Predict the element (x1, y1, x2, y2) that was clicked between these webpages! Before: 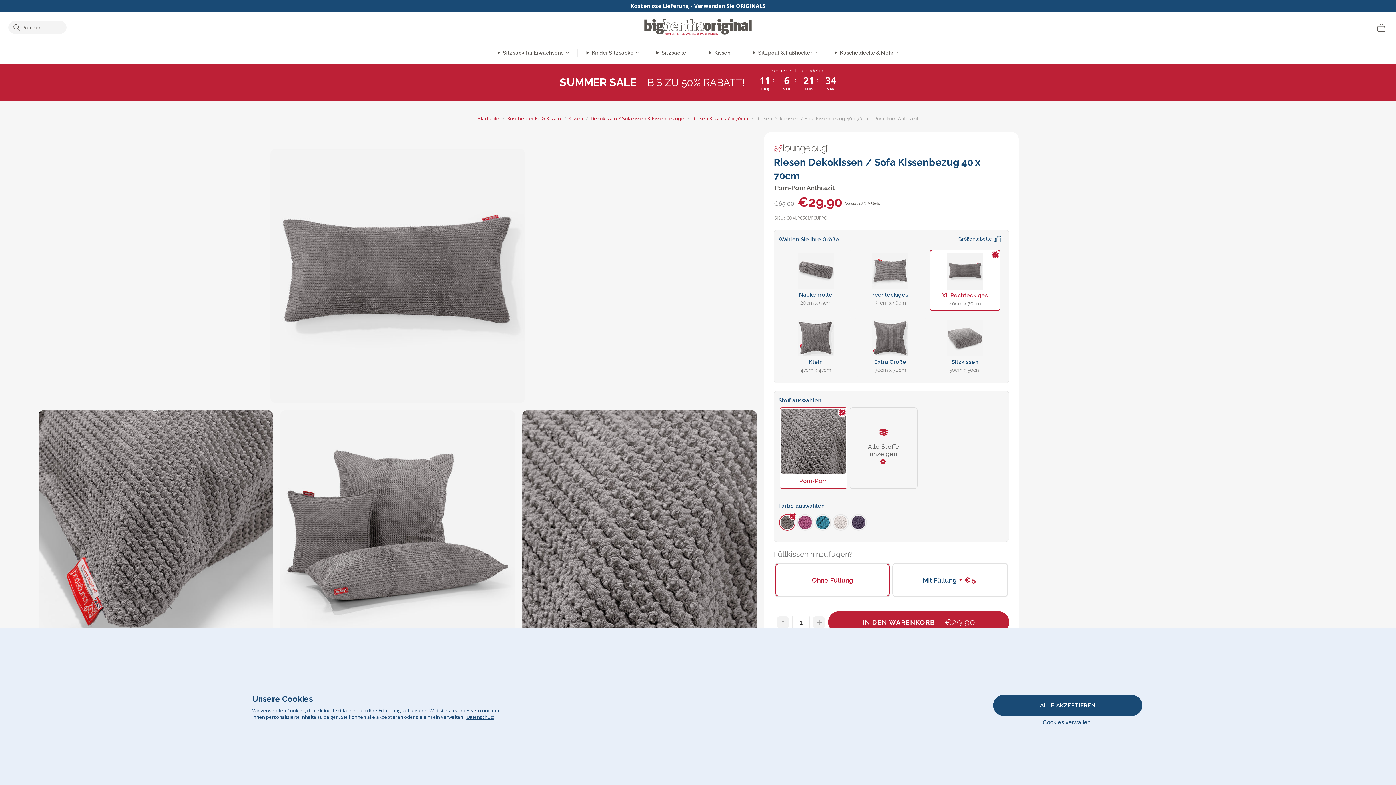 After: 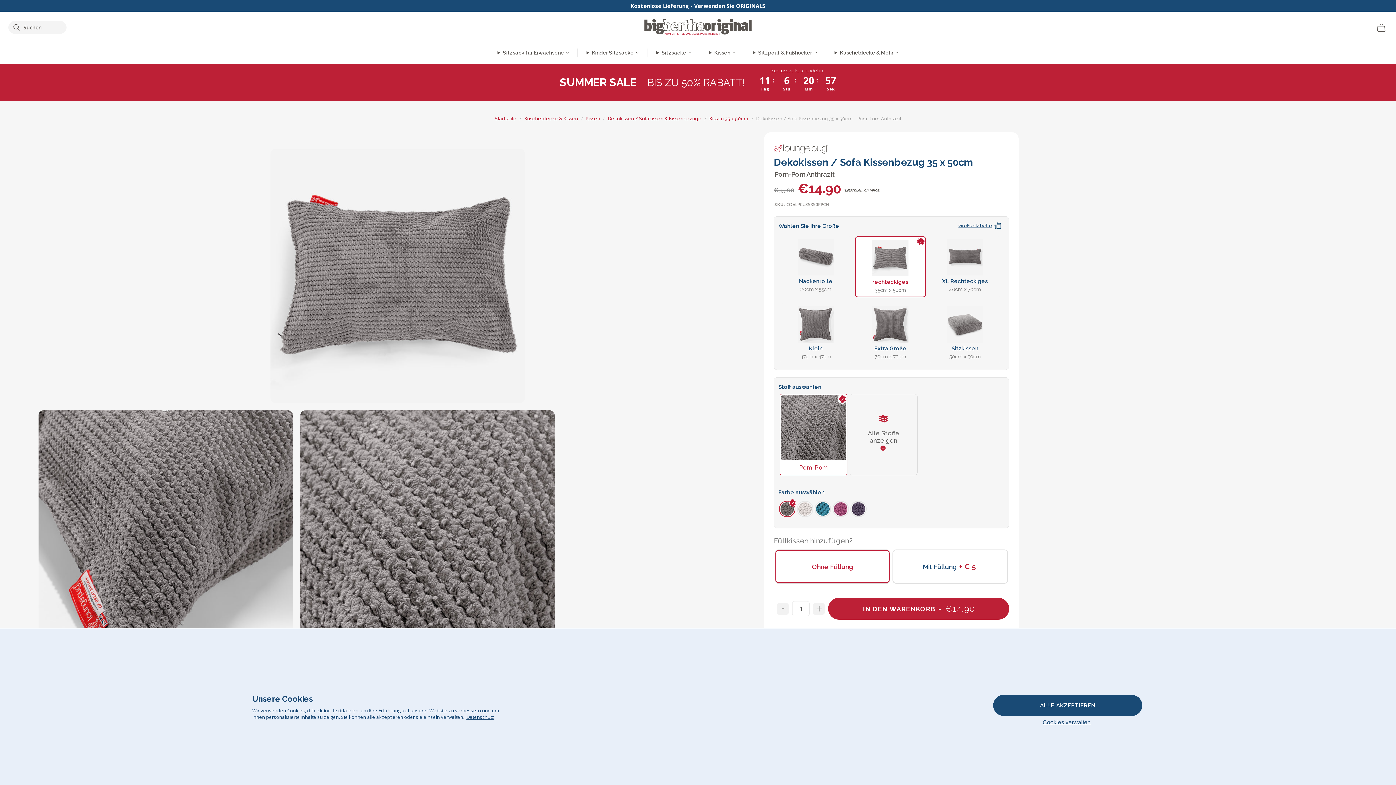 Action: label: rechteckiges
35cm x 50cm bbox: (857, 252, 923, 306)